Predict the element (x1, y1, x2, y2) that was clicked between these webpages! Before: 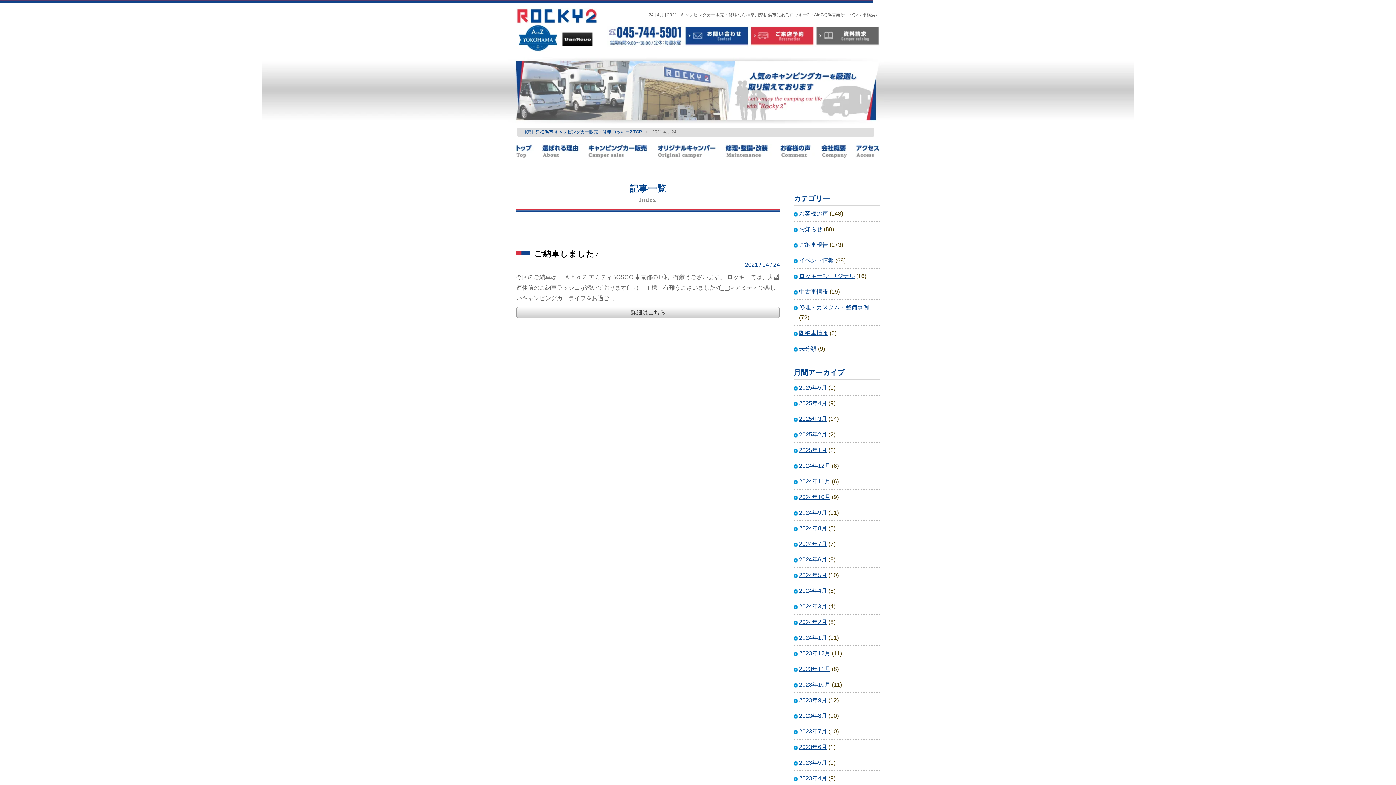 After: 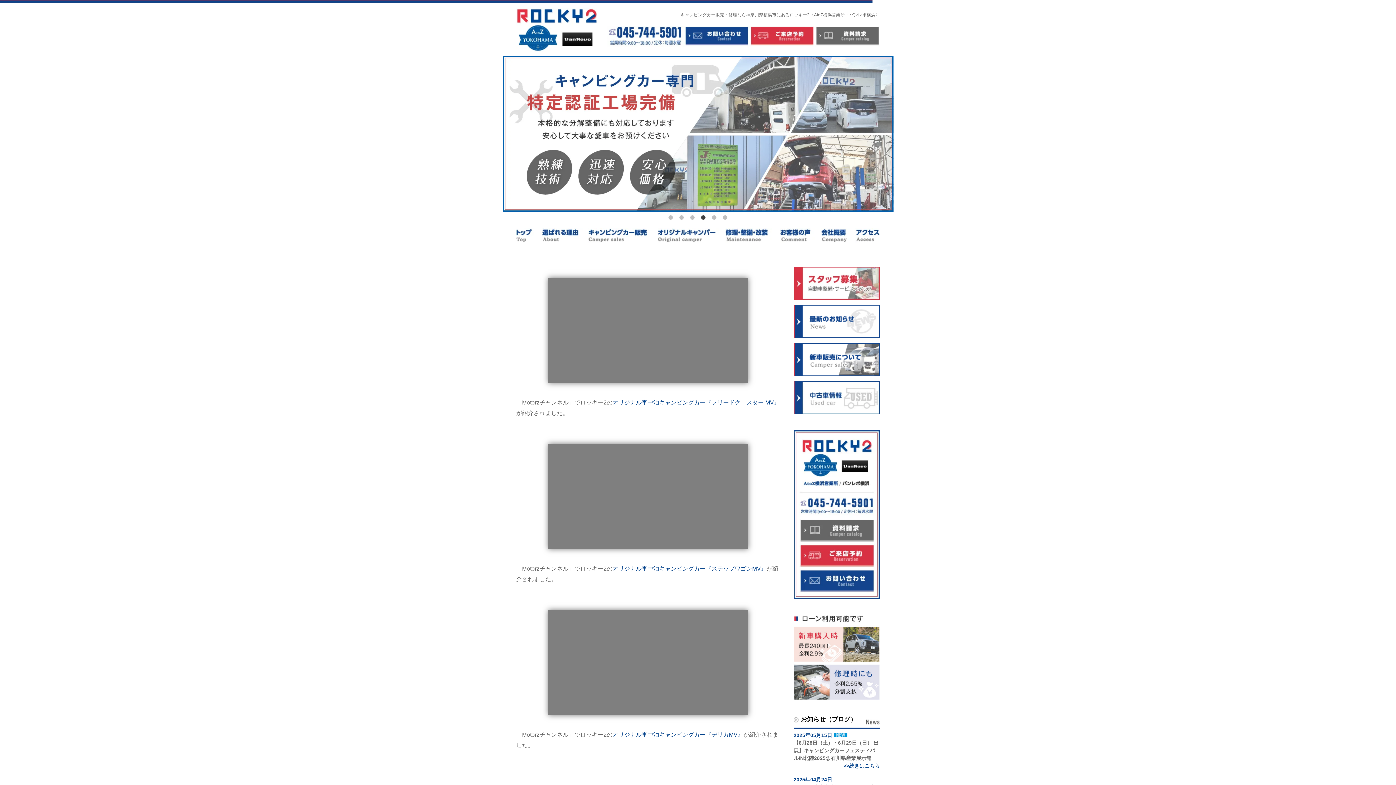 Action: bbox: (516, 41, 597, 54)